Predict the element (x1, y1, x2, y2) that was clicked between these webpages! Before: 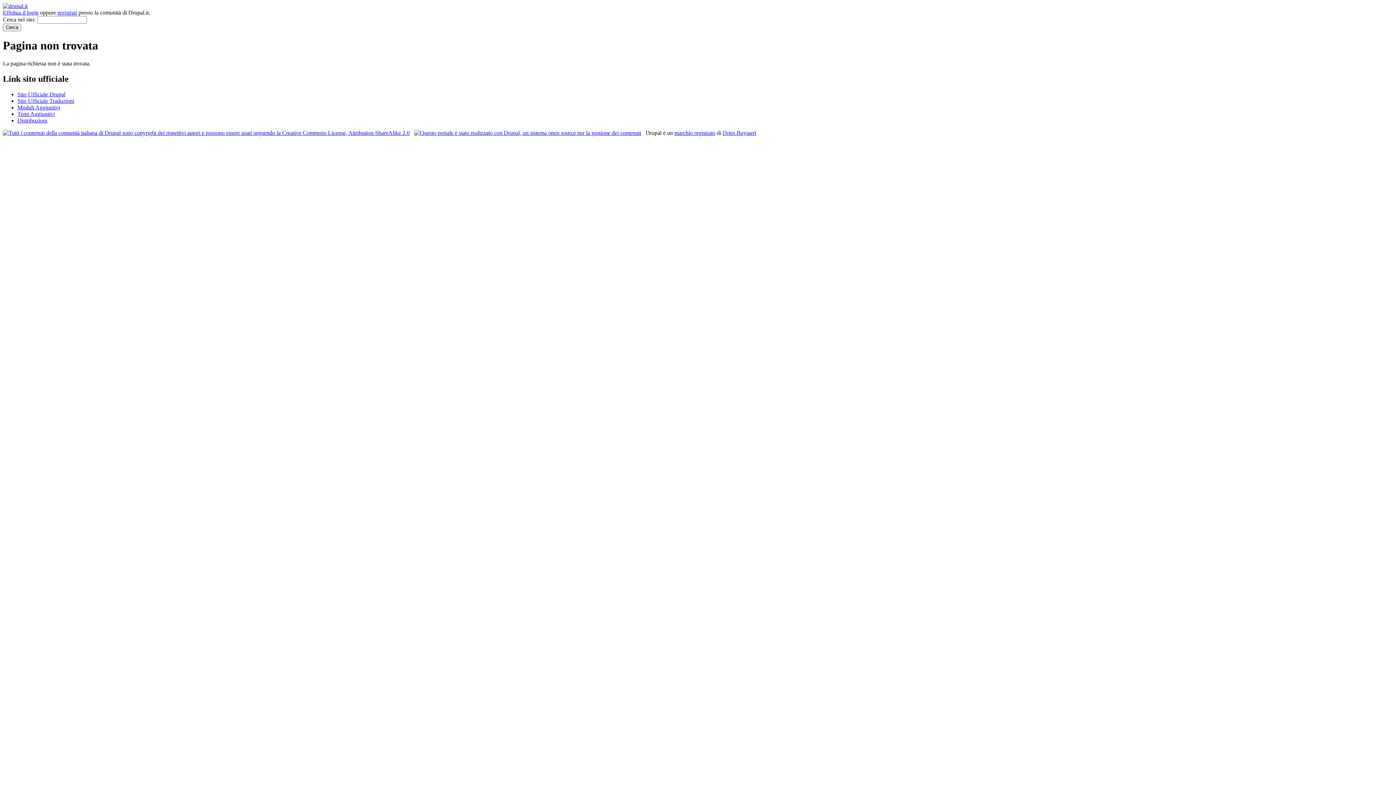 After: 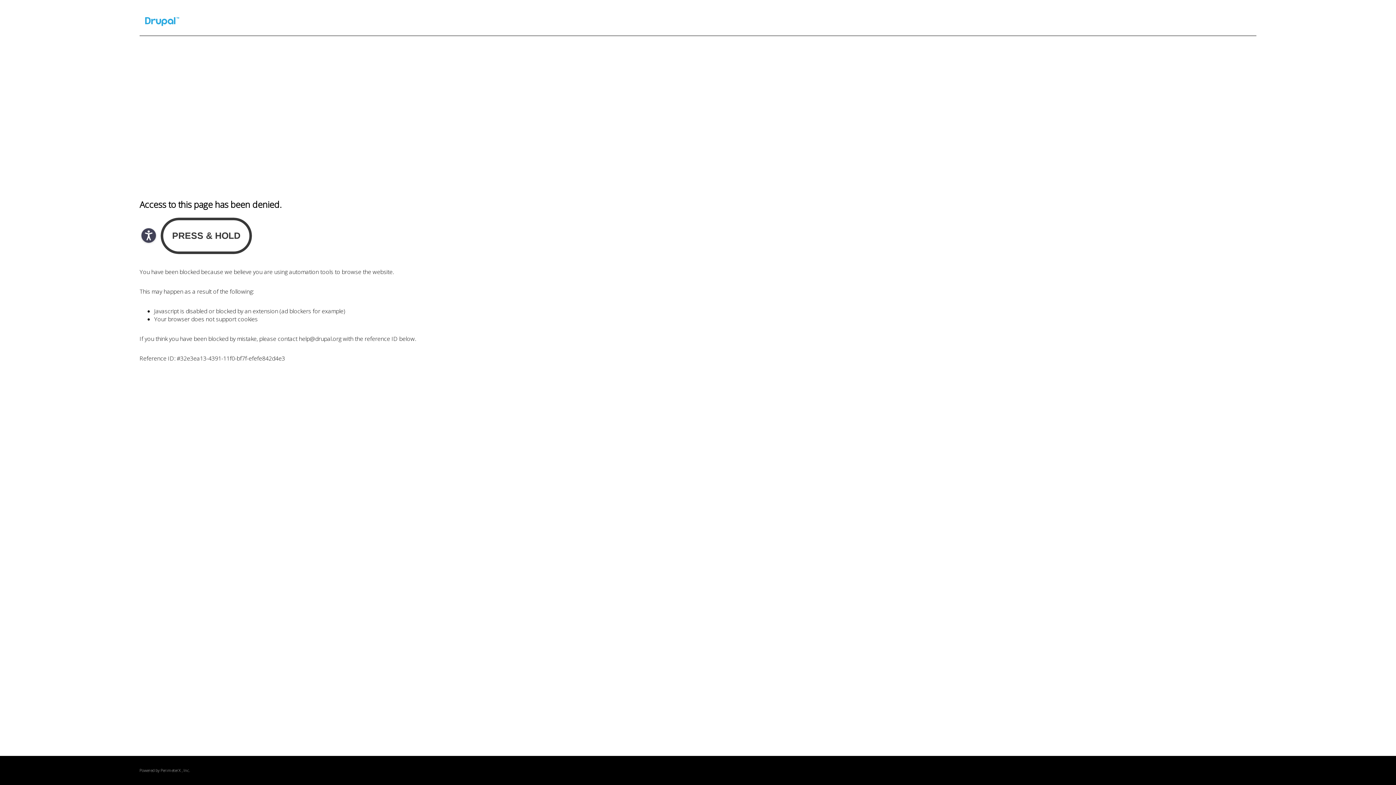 Action: label: Temi Aggiuntivi bbox: (17, 110, 54, 116)